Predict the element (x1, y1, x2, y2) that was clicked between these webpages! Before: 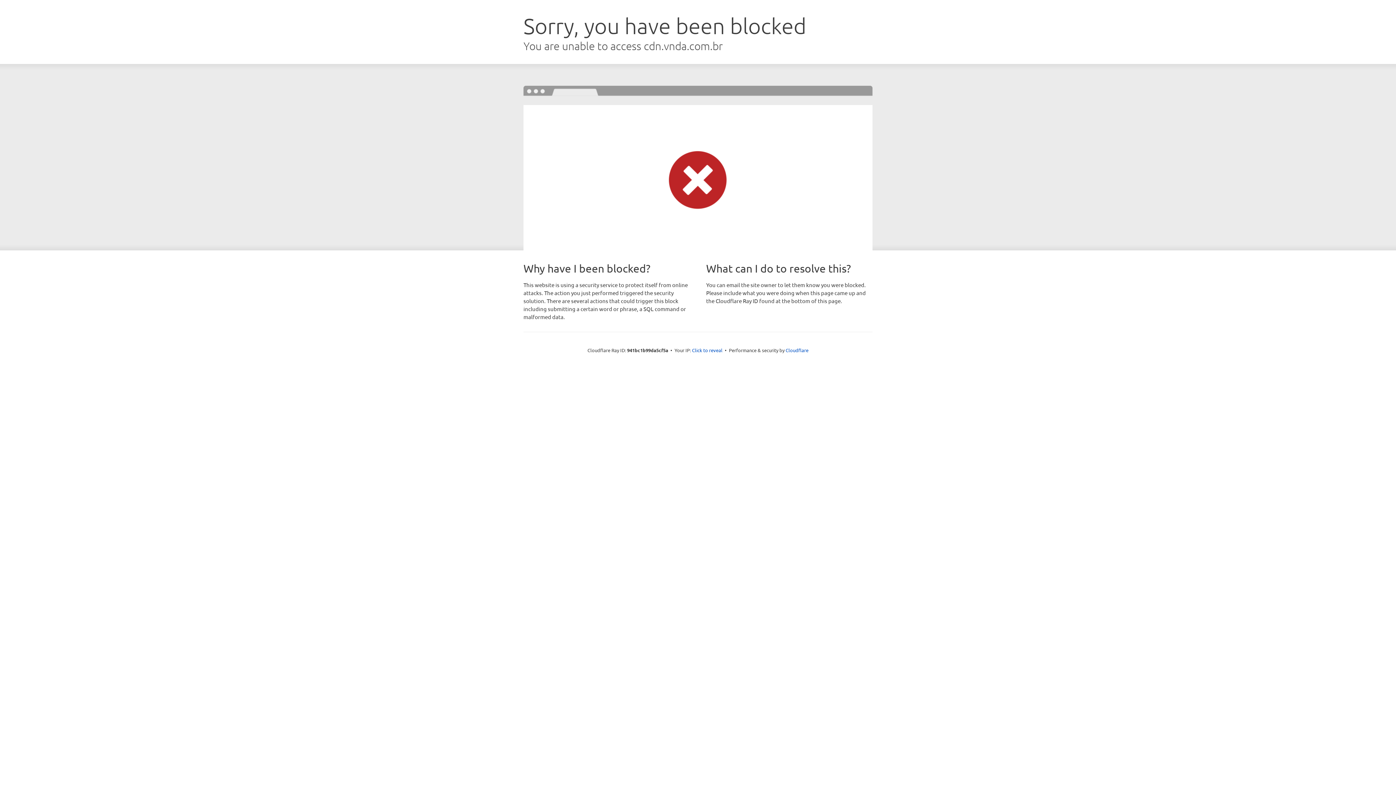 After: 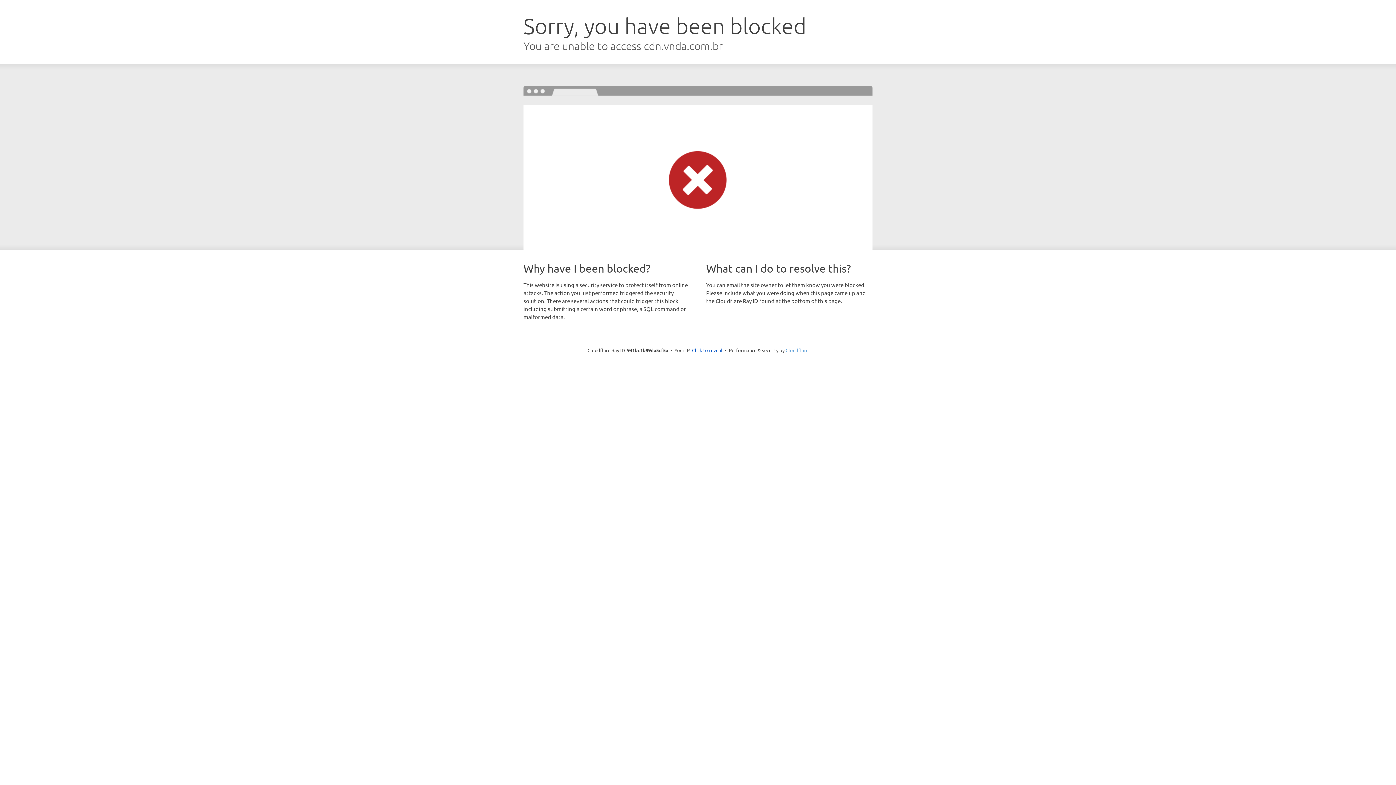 Action: label: Cloudflare bbox: (785, 347, 808, 353)